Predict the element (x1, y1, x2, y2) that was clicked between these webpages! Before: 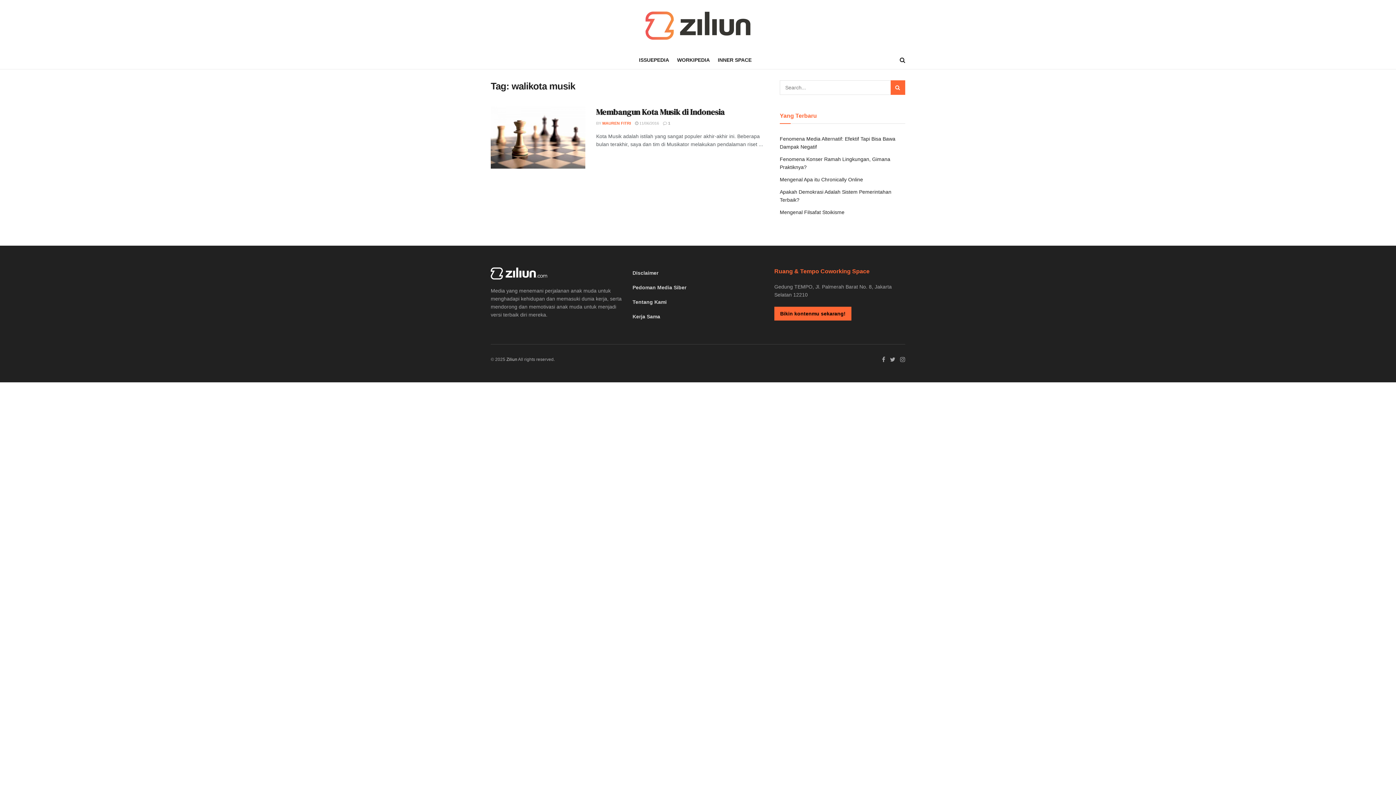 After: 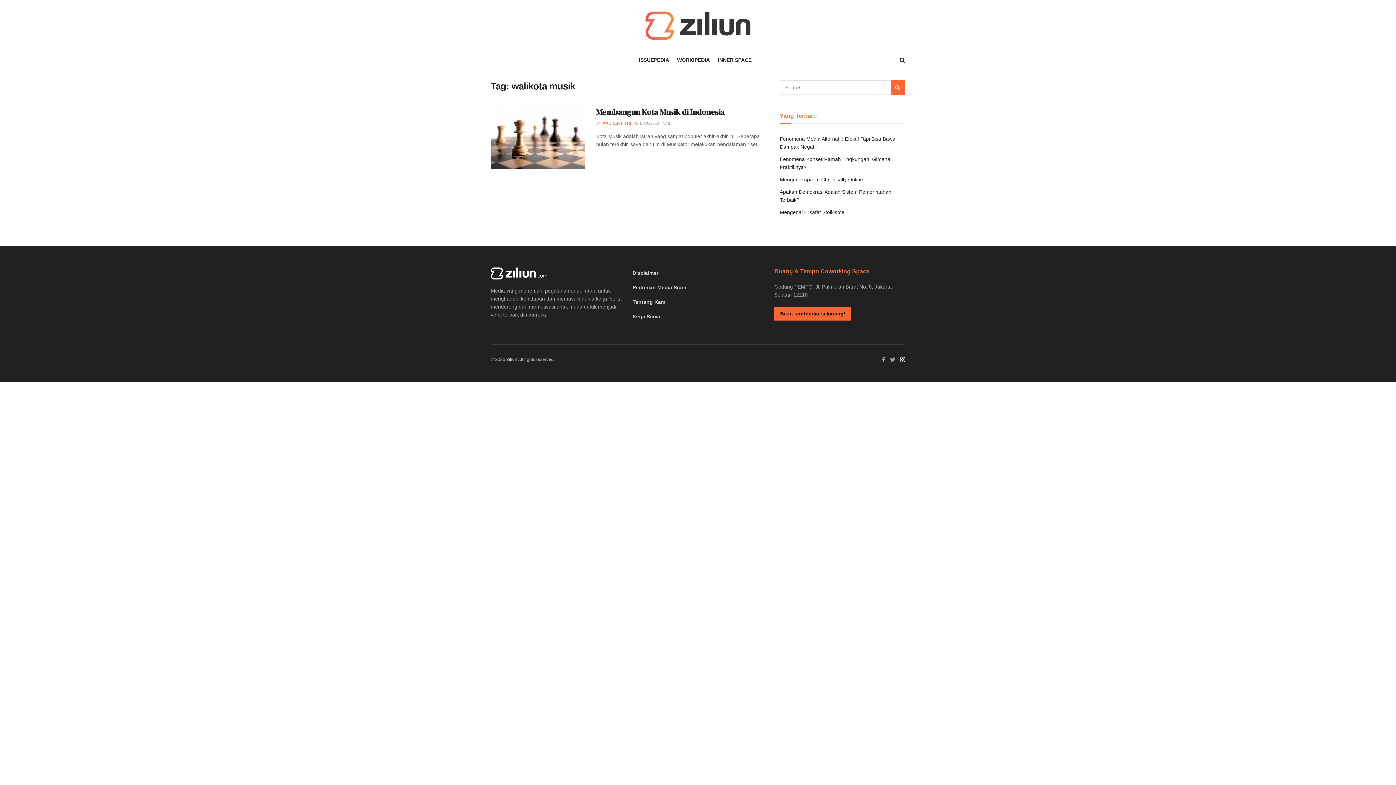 Action: bbox: (900, 355, 905, 364)